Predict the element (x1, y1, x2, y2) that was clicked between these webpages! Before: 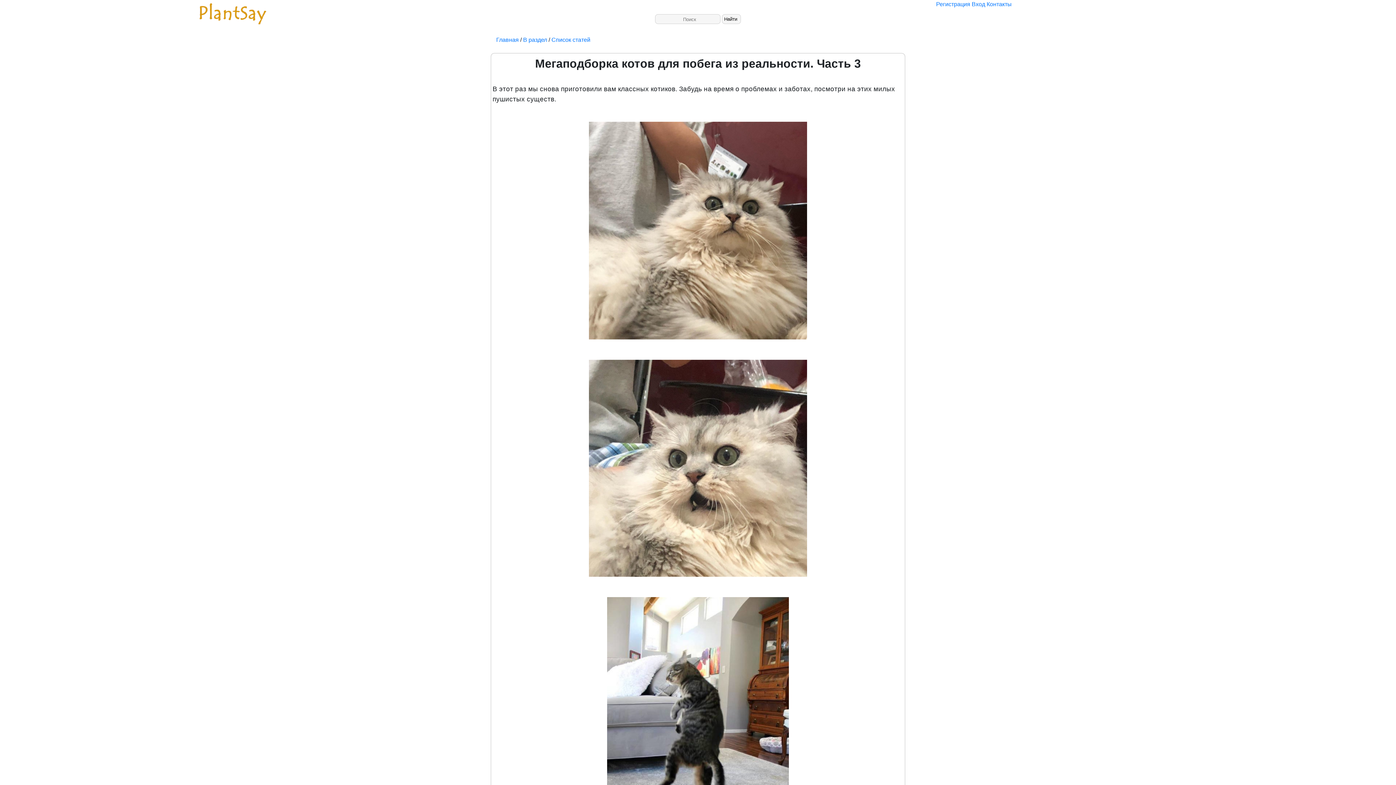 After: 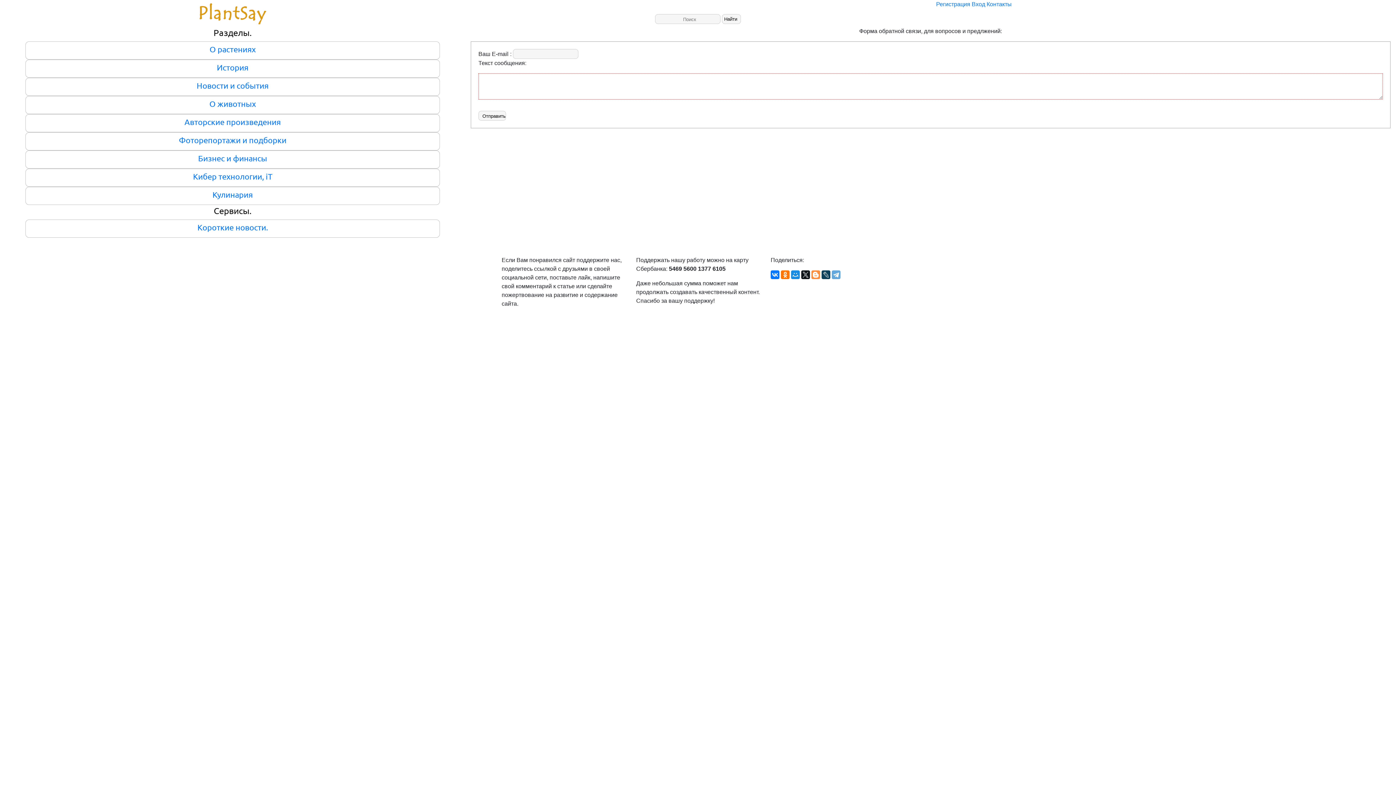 Action: bbox: (986, 1, 1011, 7) label: Контакты